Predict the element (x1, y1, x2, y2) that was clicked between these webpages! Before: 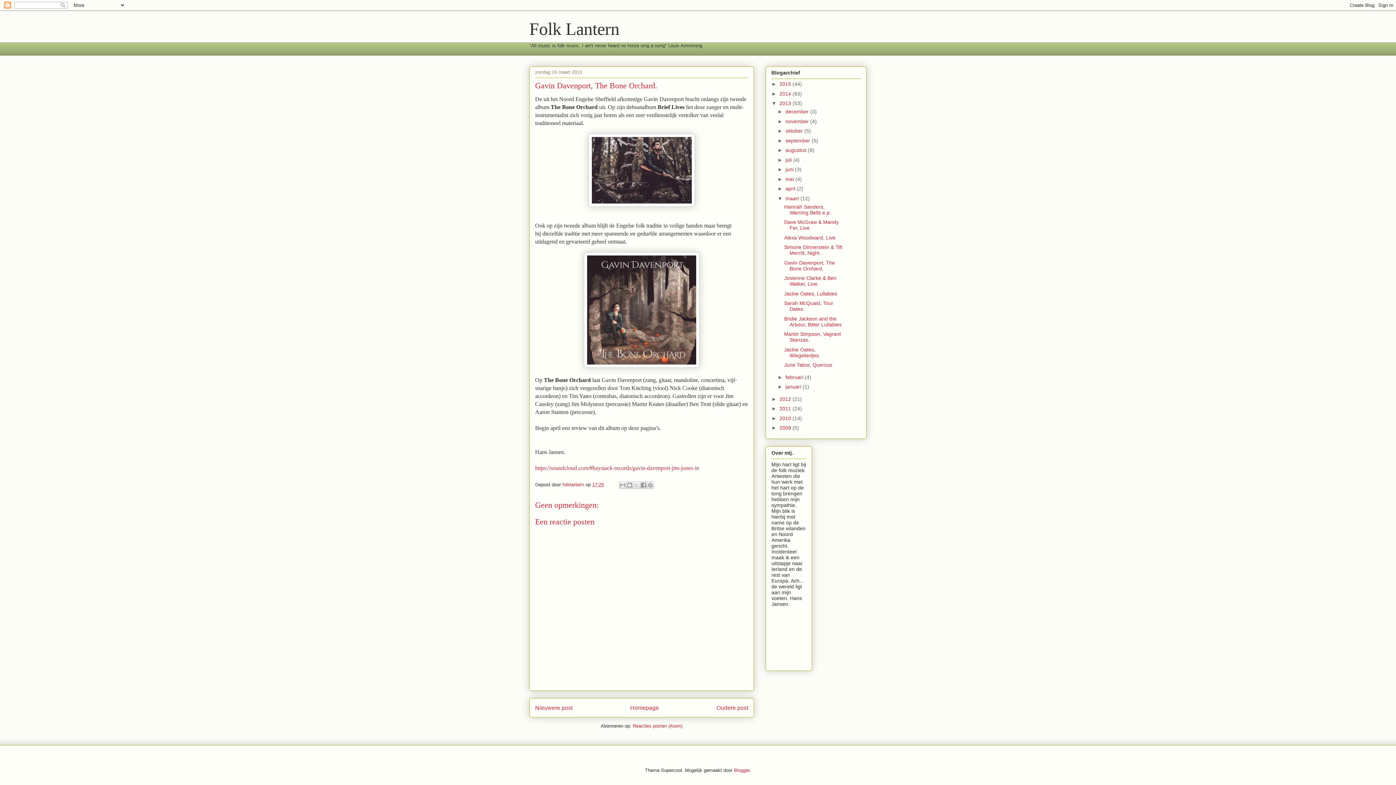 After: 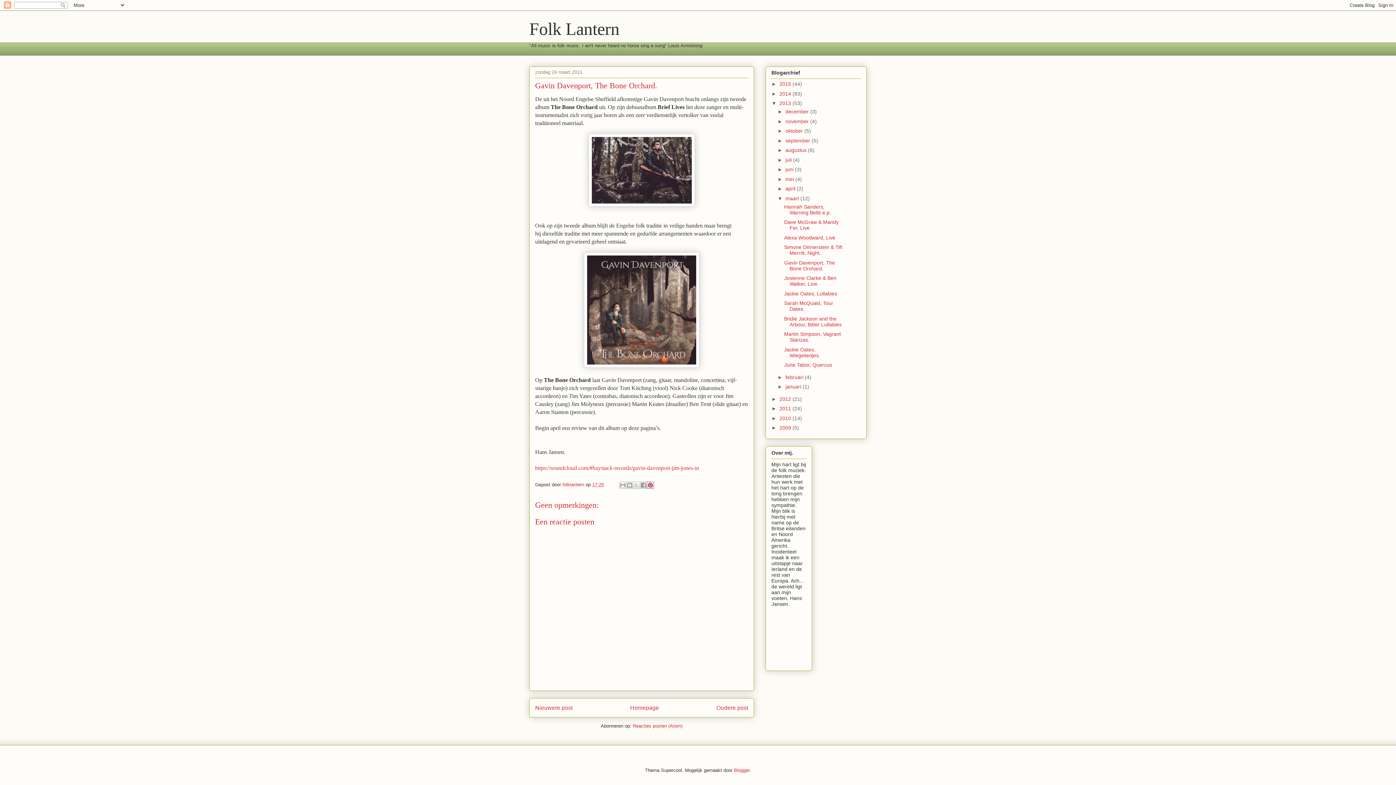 Action: bbox: (646, 481, 654, 489) label: Delen op Pinterest